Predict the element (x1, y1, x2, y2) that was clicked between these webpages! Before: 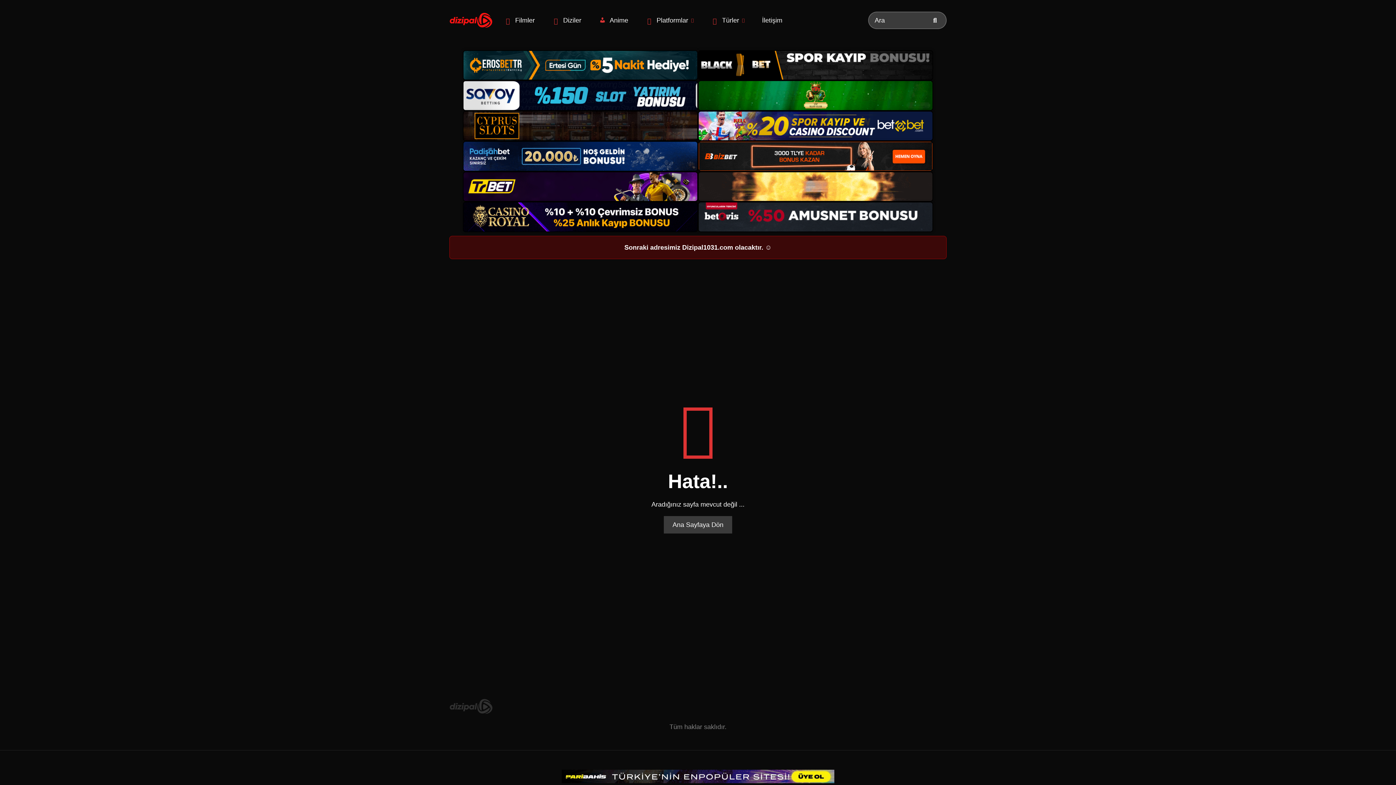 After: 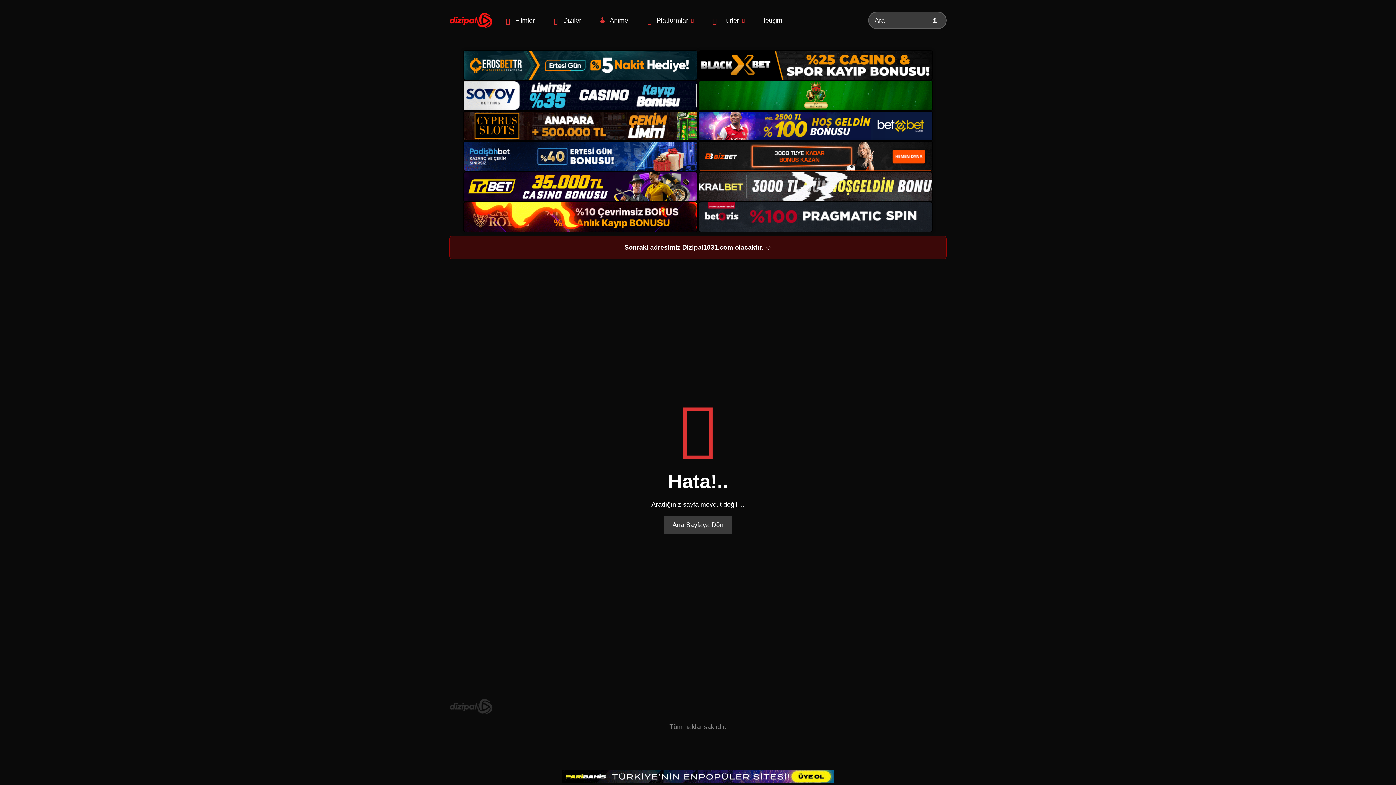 Action: bbox: (462, 110, 698, 141)